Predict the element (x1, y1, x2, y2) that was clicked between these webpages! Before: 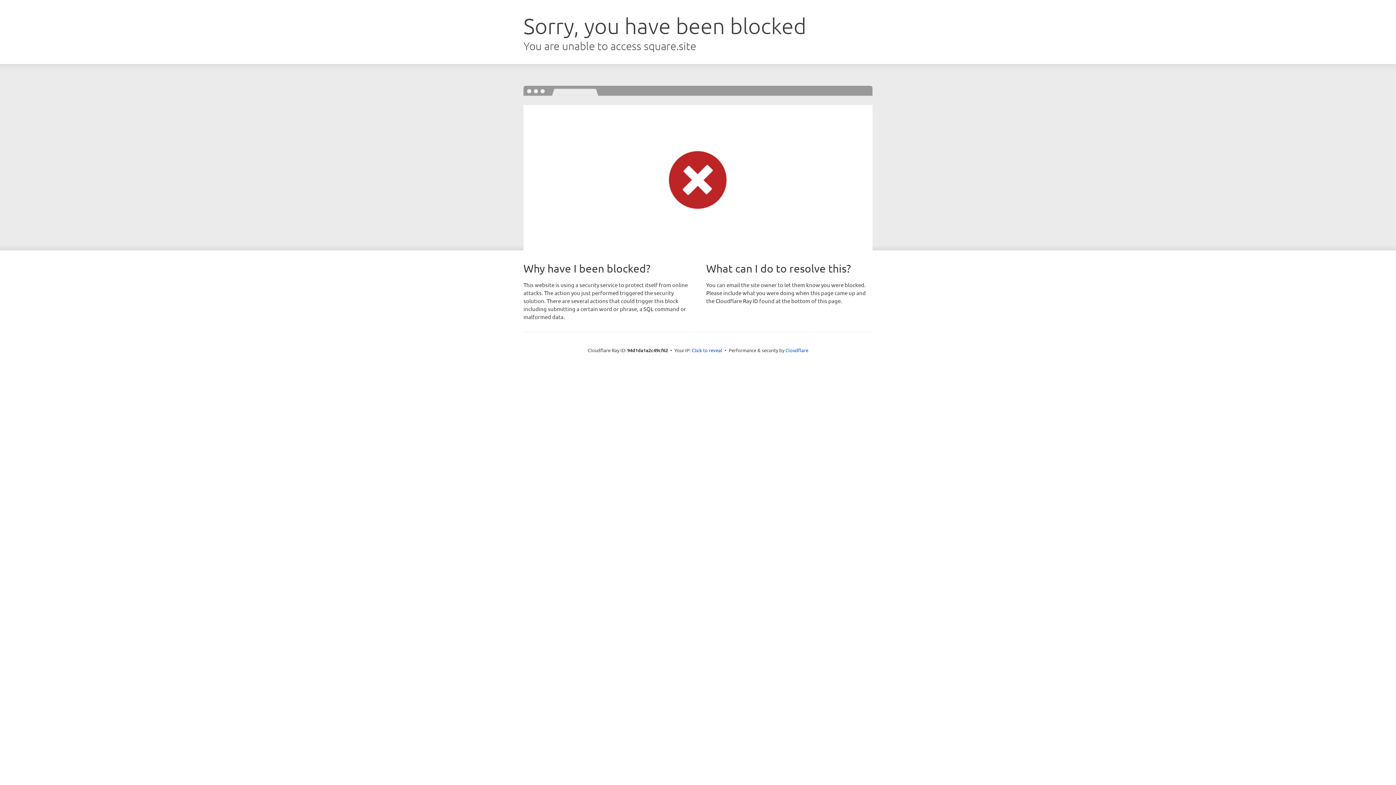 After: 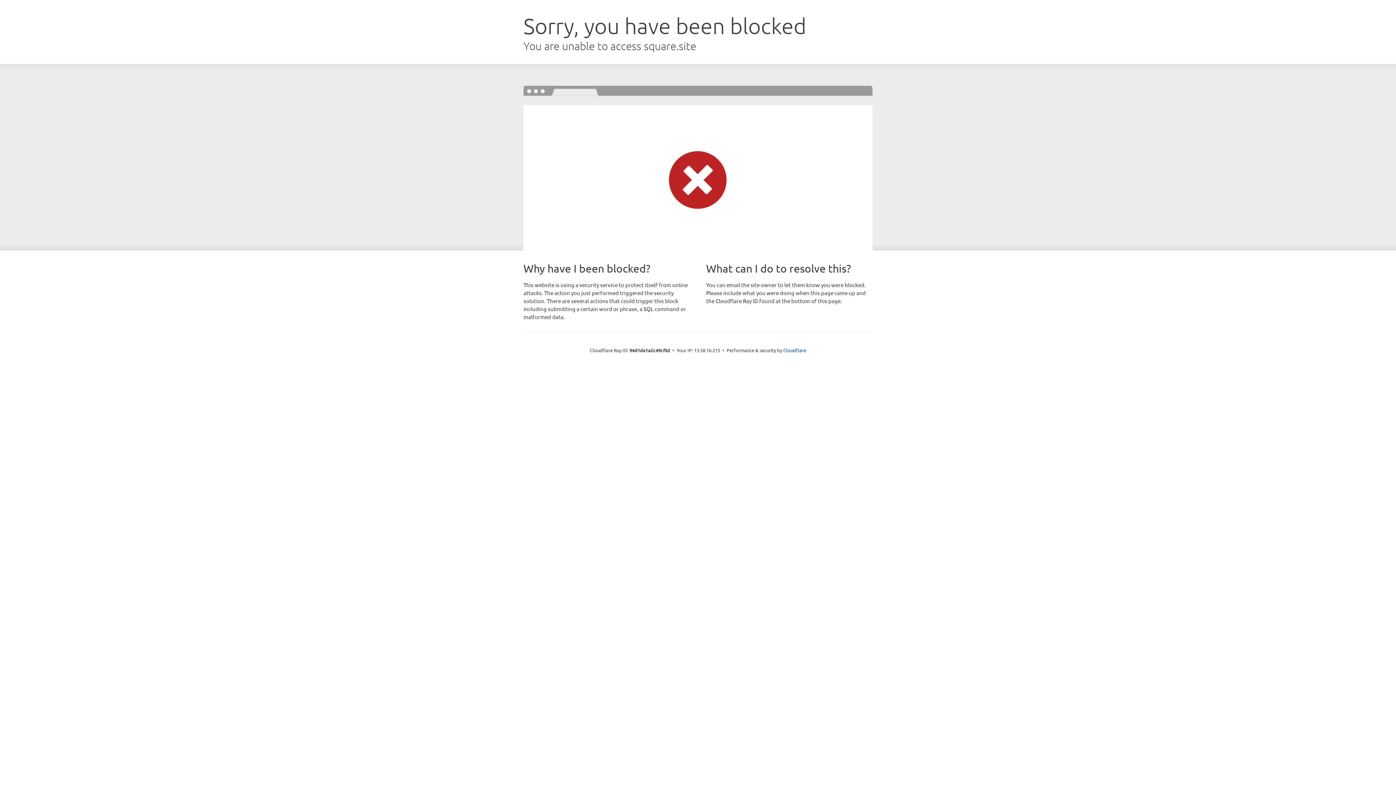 Action: bbox: (692, 346, 722, 353) label: Click to reveal